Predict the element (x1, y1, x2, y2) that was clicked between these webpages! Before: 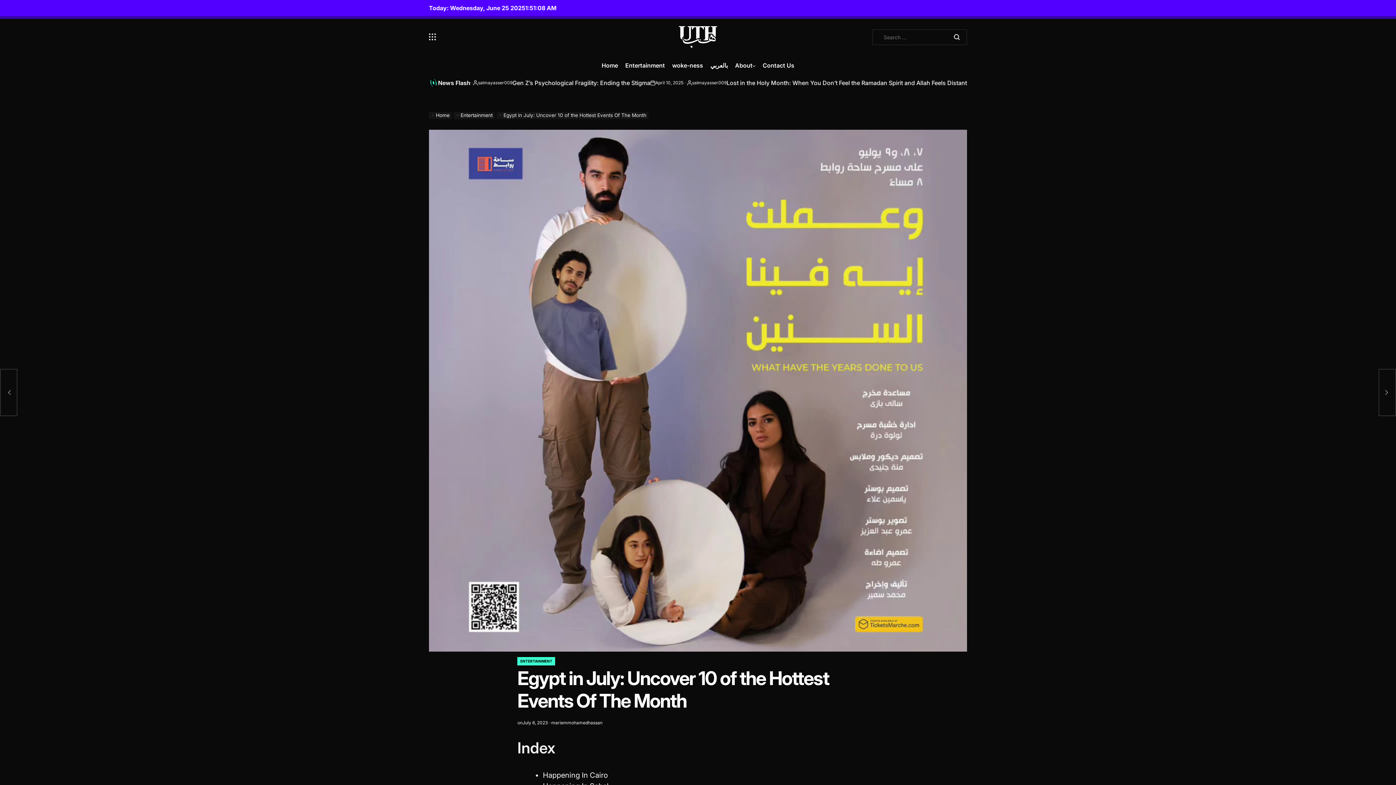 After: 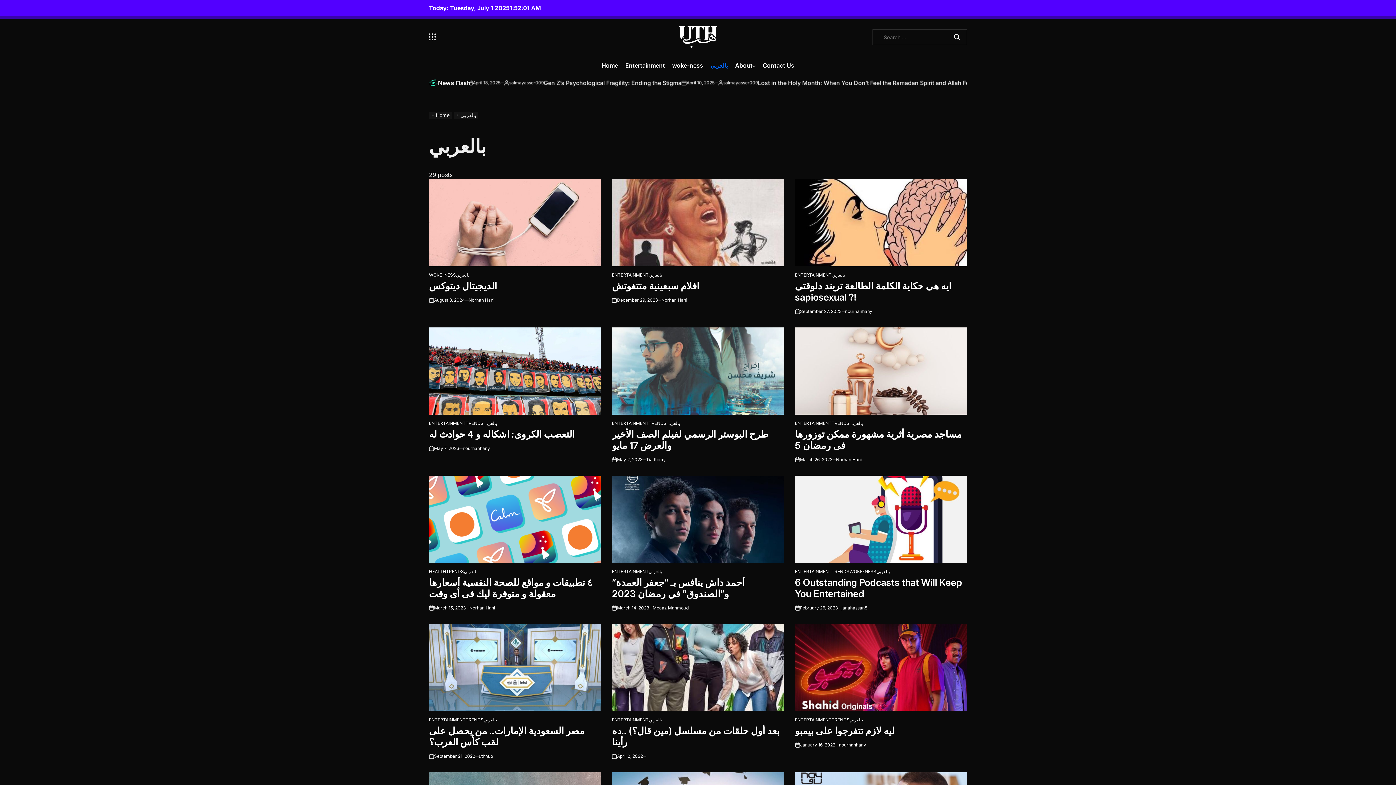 Action: bbox: (706, 55, 731, 75) label: بالعربي